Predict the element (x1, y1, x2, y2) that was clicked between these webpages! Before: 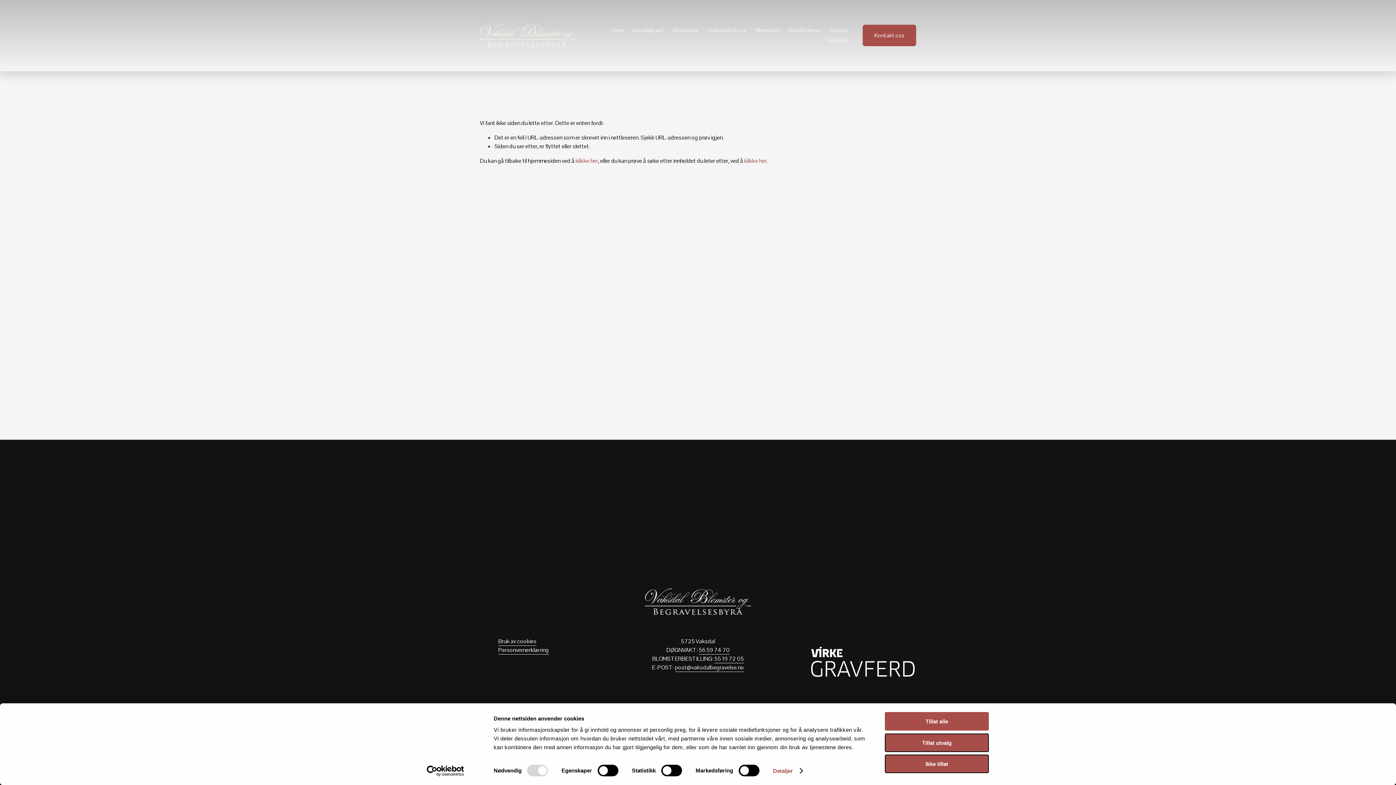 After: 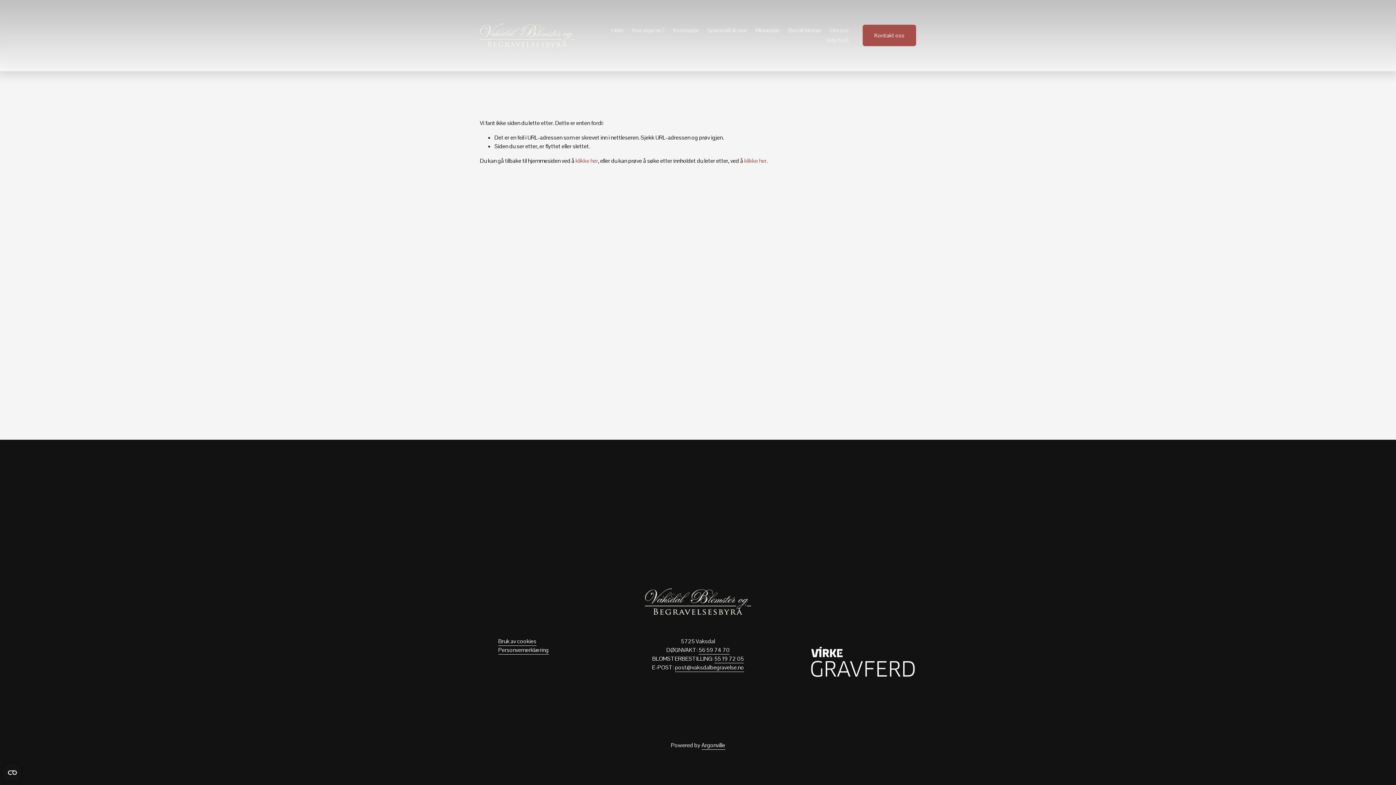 Action: bbox: (885, 733, 989, 752) label: Tillat utvalg